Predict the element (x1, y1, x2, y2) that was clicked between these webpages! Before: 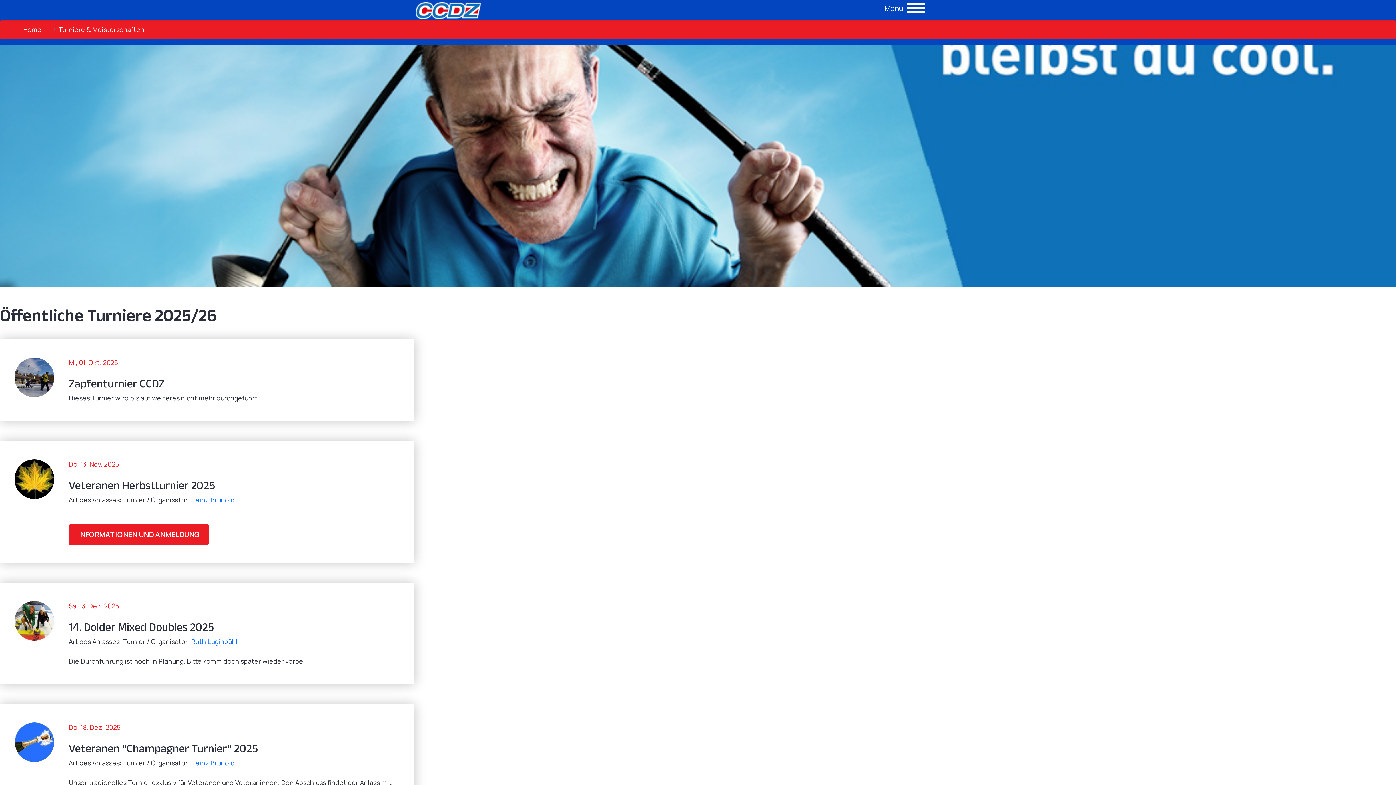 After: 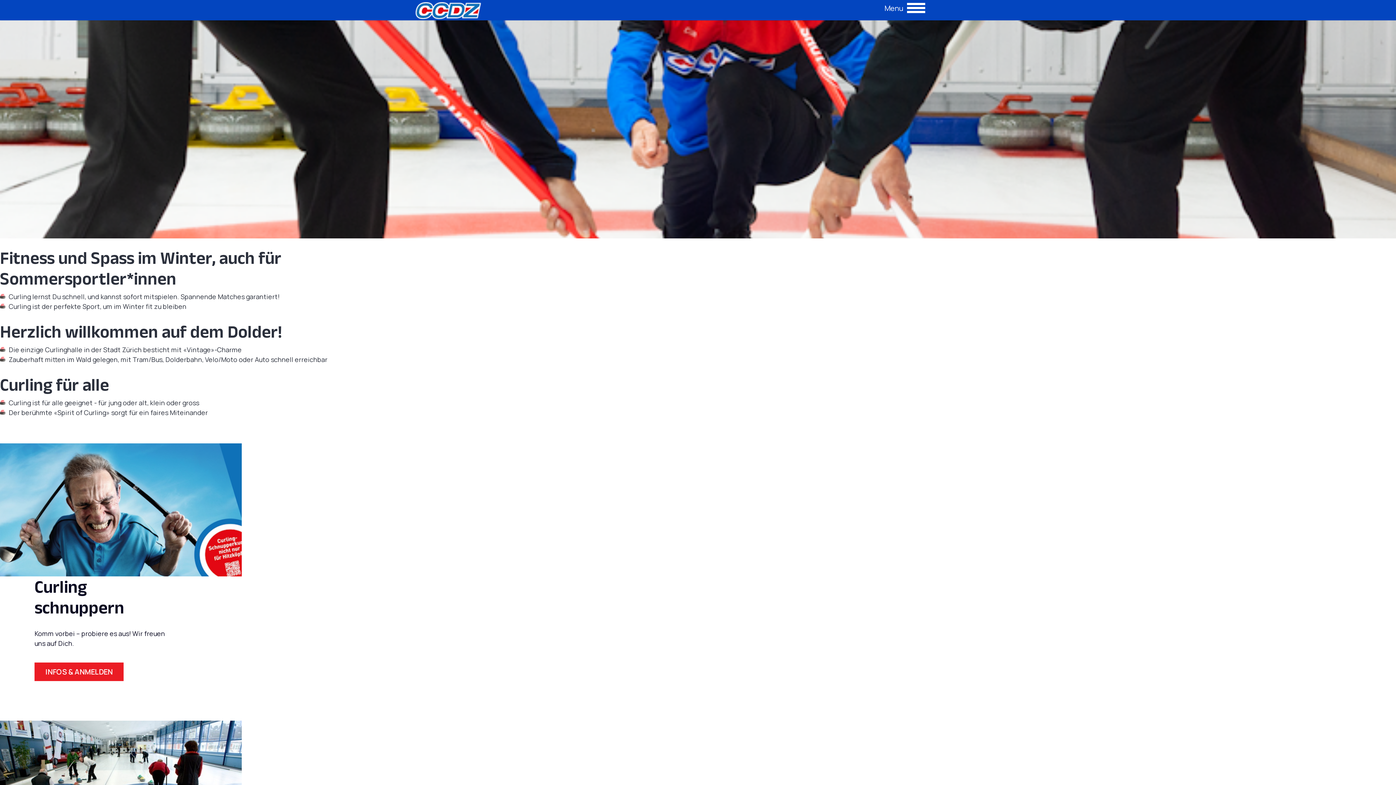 Action: bbox: (415, -5, 480, 20)